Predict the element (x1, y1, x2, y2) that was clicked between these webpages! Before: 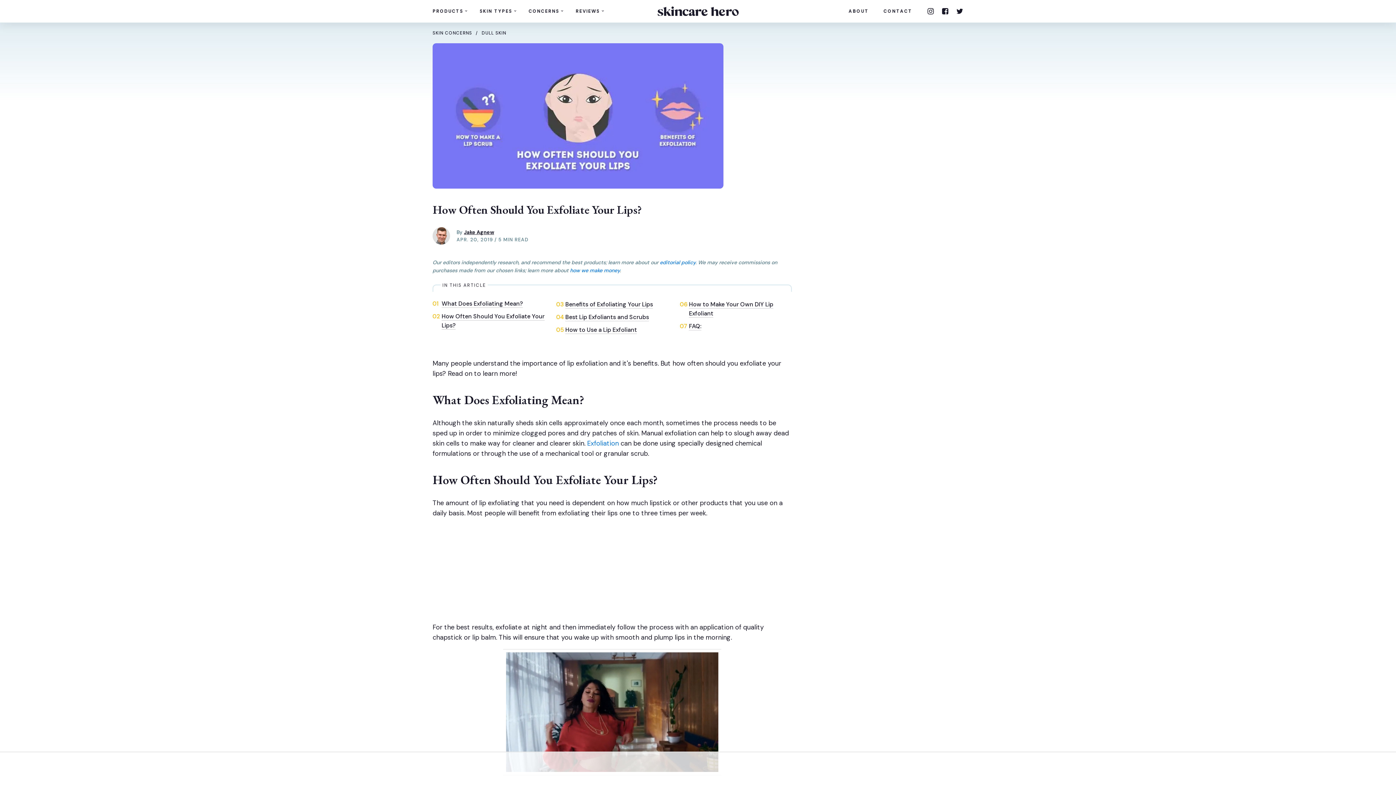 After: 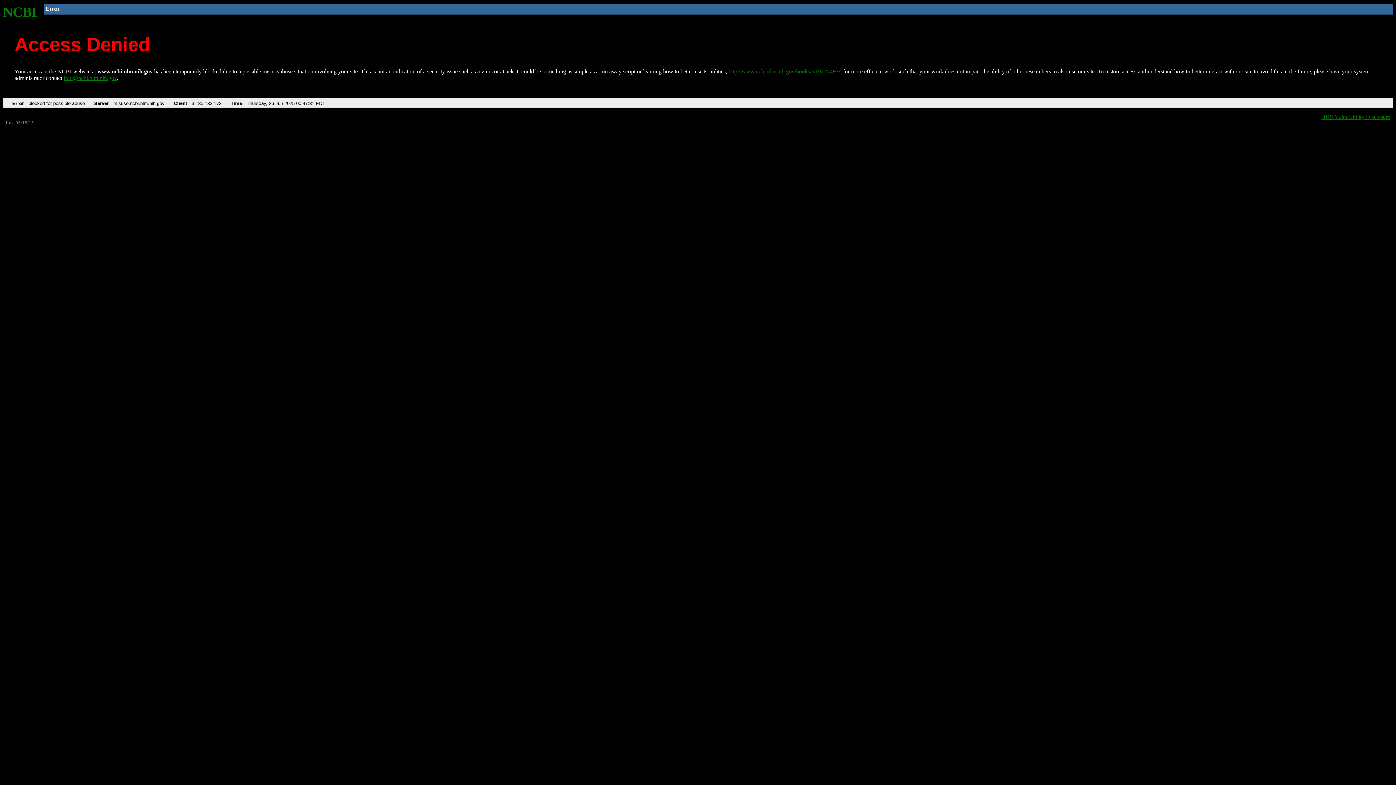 Action: label: Exfoliation bbox: (587, 439, 618, 448)